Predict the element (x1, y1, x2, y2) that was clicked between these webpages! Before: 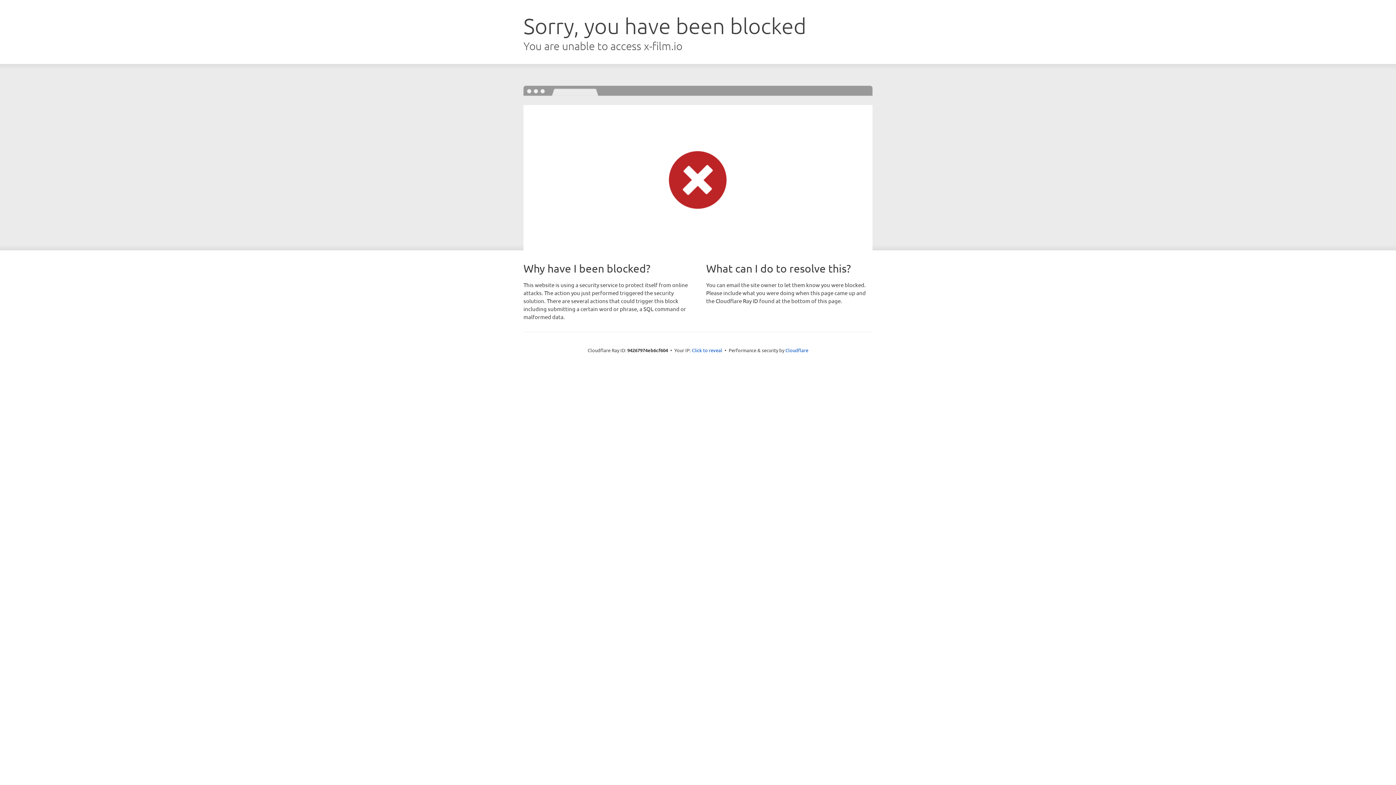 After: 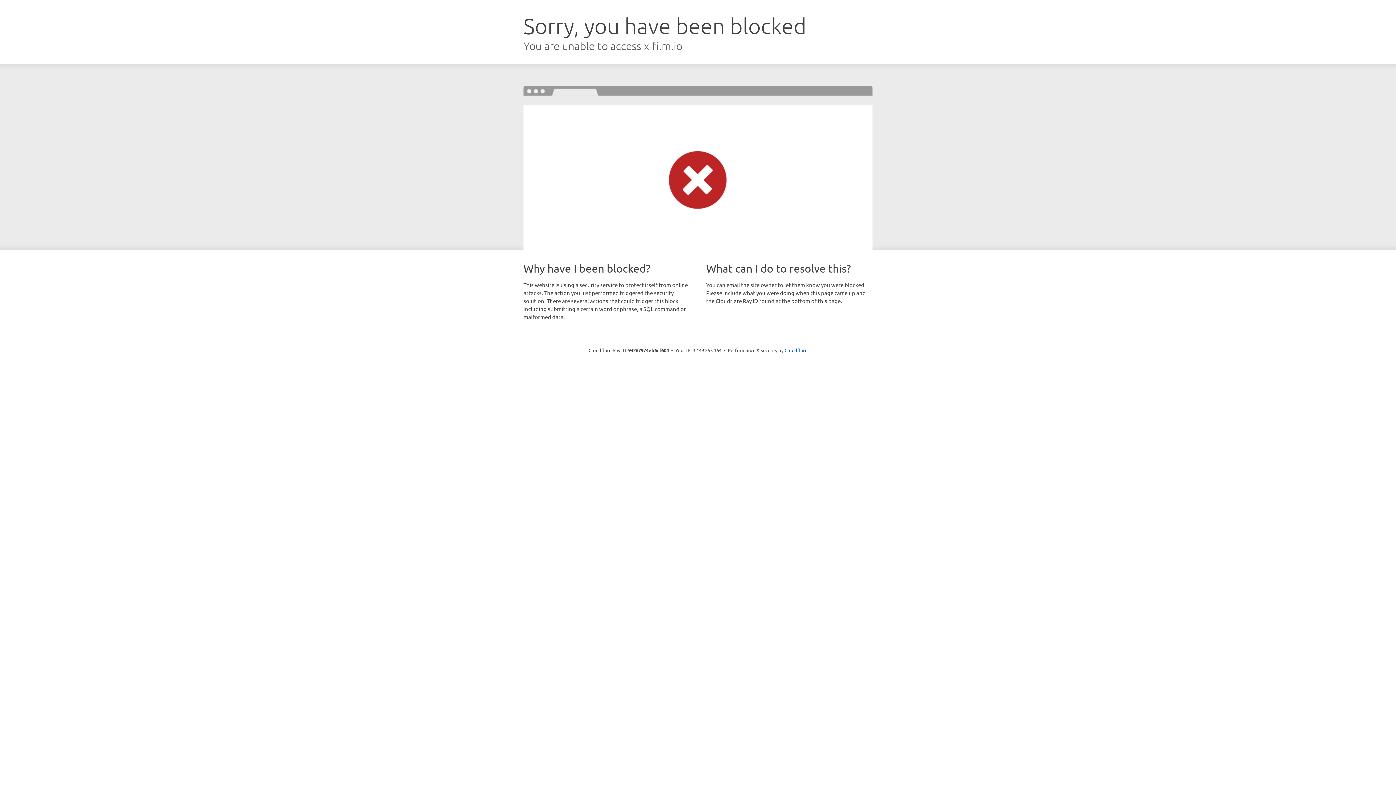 Action: label: Click to reveal bbox: (692, 346, 722, 353)